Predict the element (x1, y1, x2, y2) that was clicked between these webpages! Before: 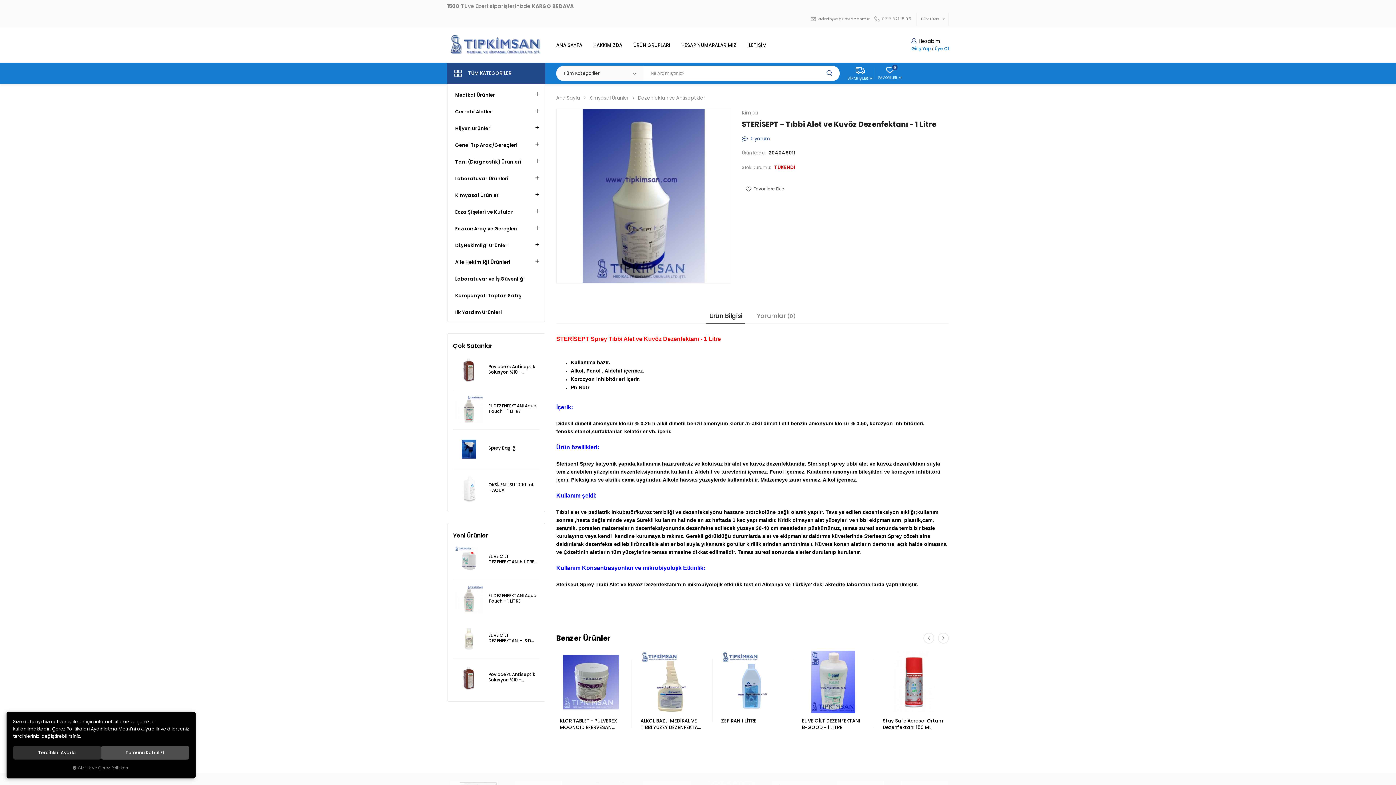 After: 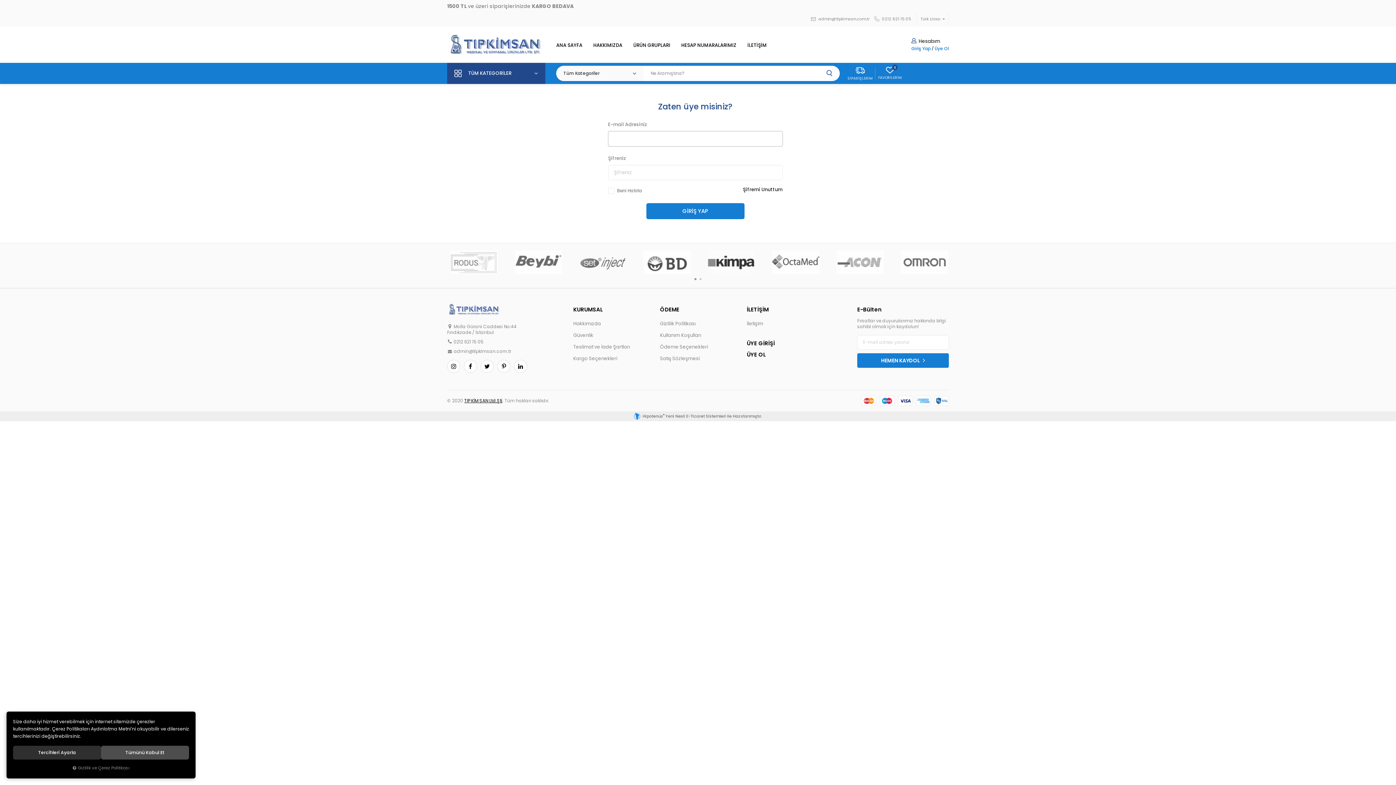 Action: bbox: (875, 65, 905, 80) label: 0
FAVORİLERİM